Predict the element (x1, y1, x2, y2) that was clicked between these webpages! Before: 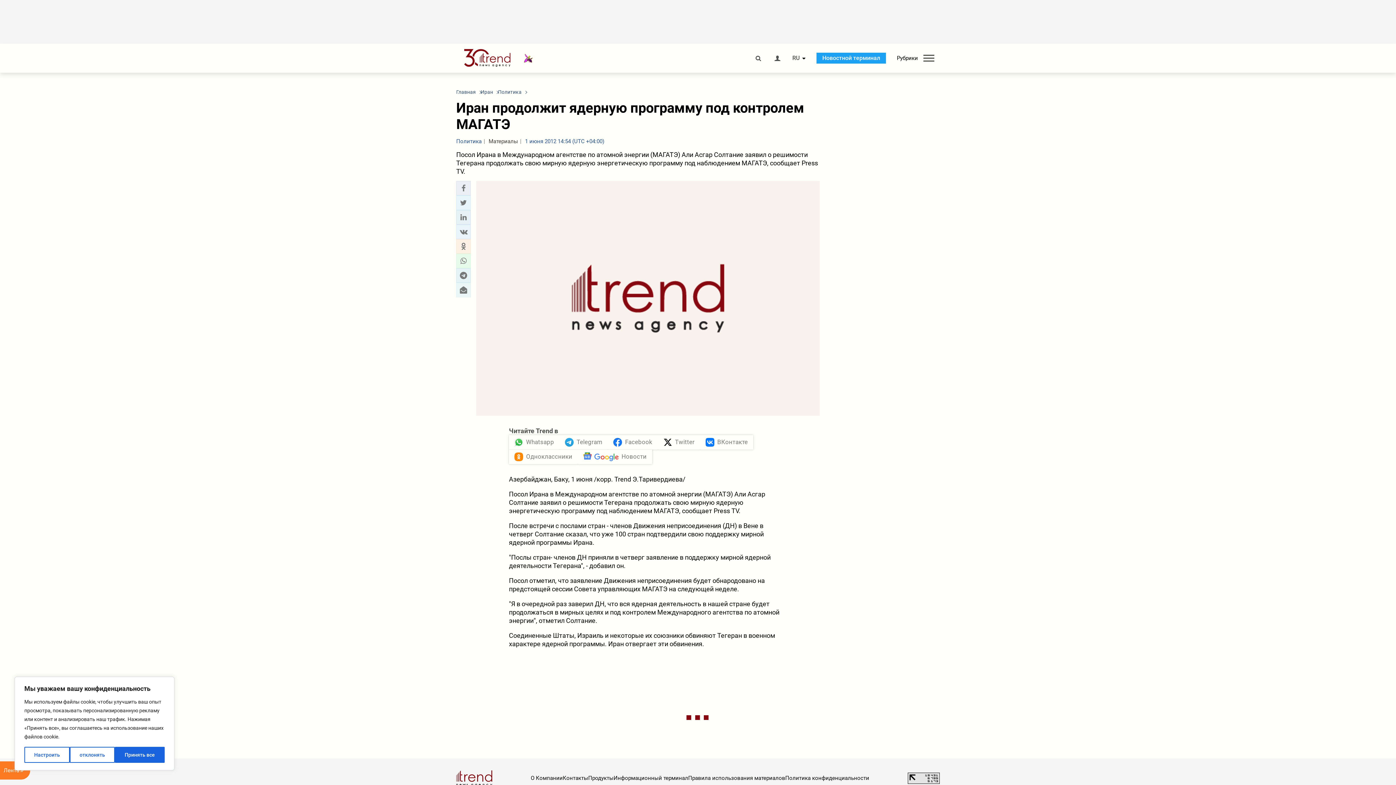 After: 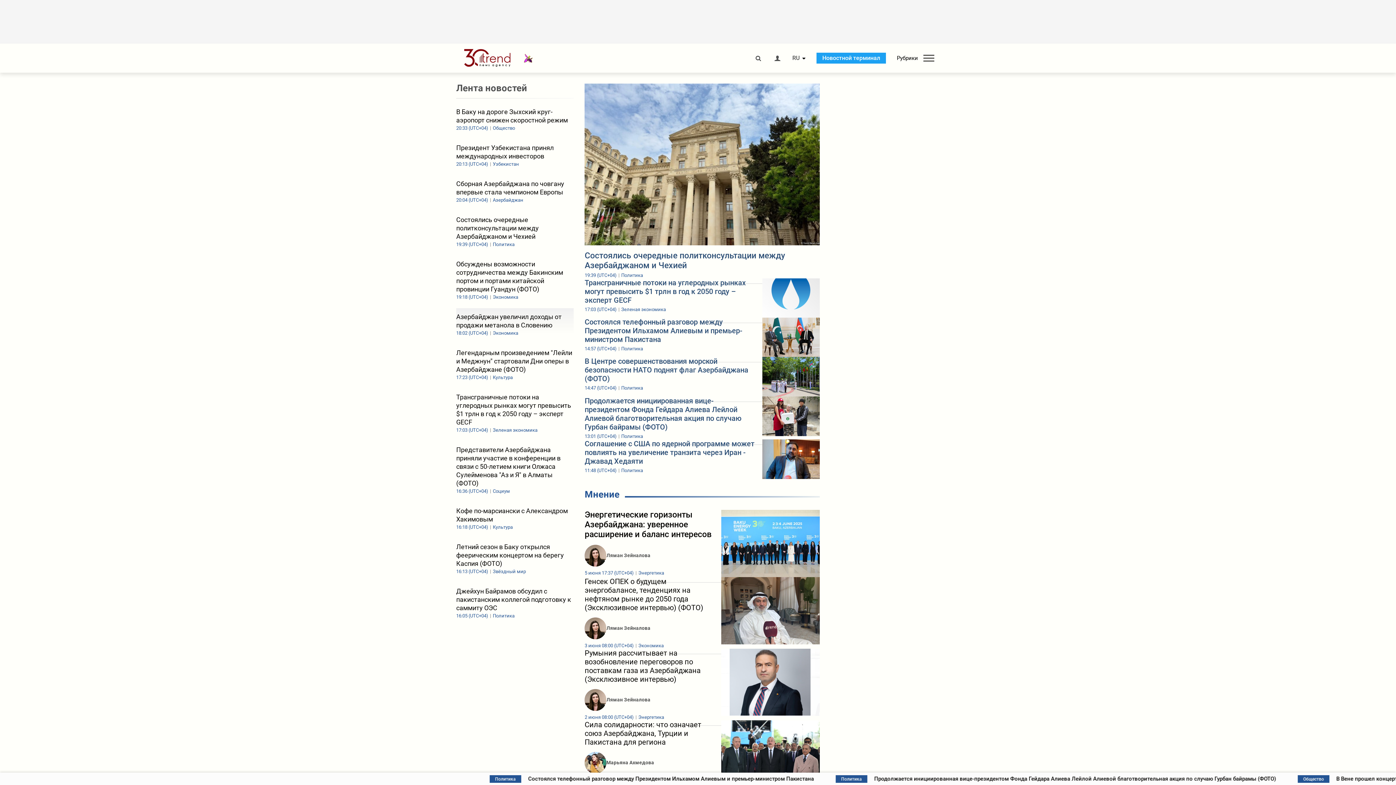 Action: bbox: (456, 49, 524, 67)